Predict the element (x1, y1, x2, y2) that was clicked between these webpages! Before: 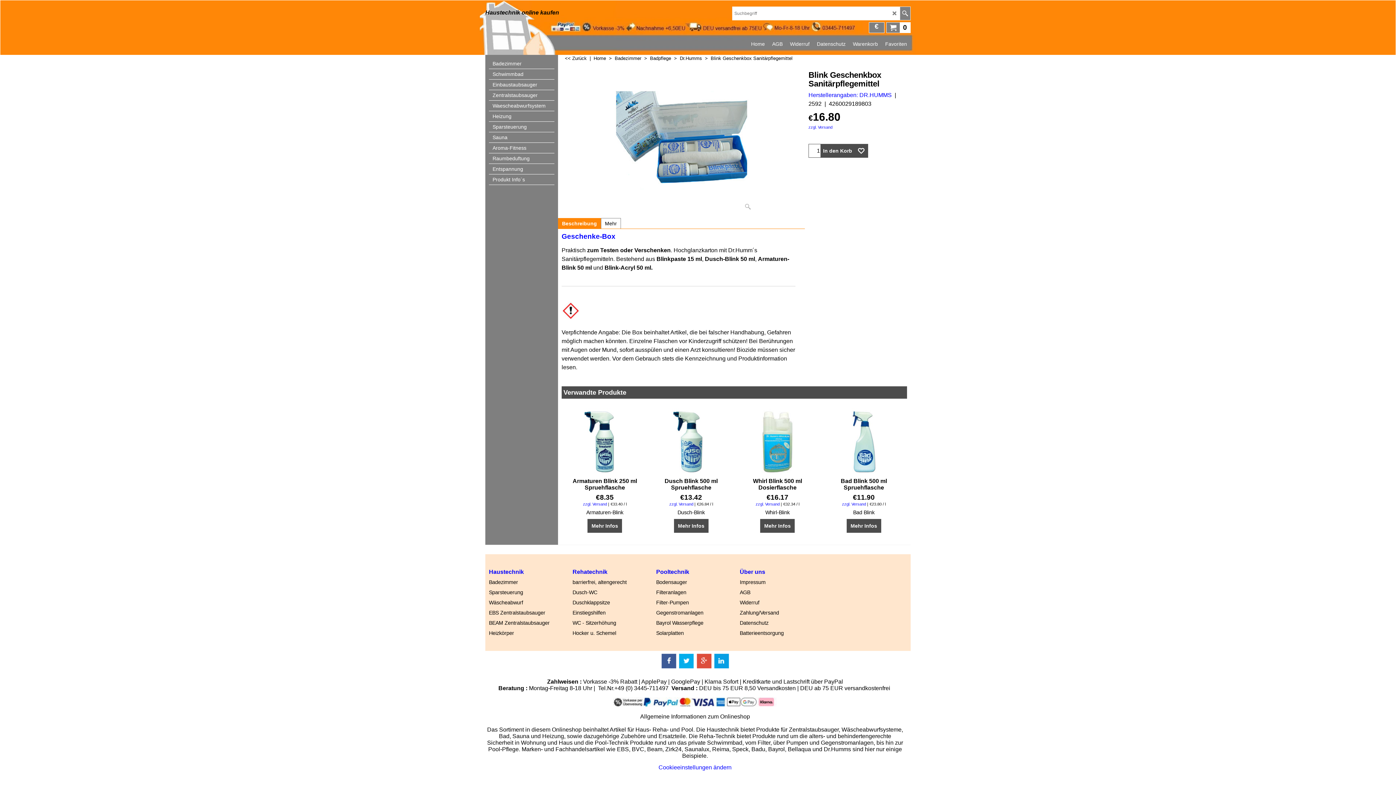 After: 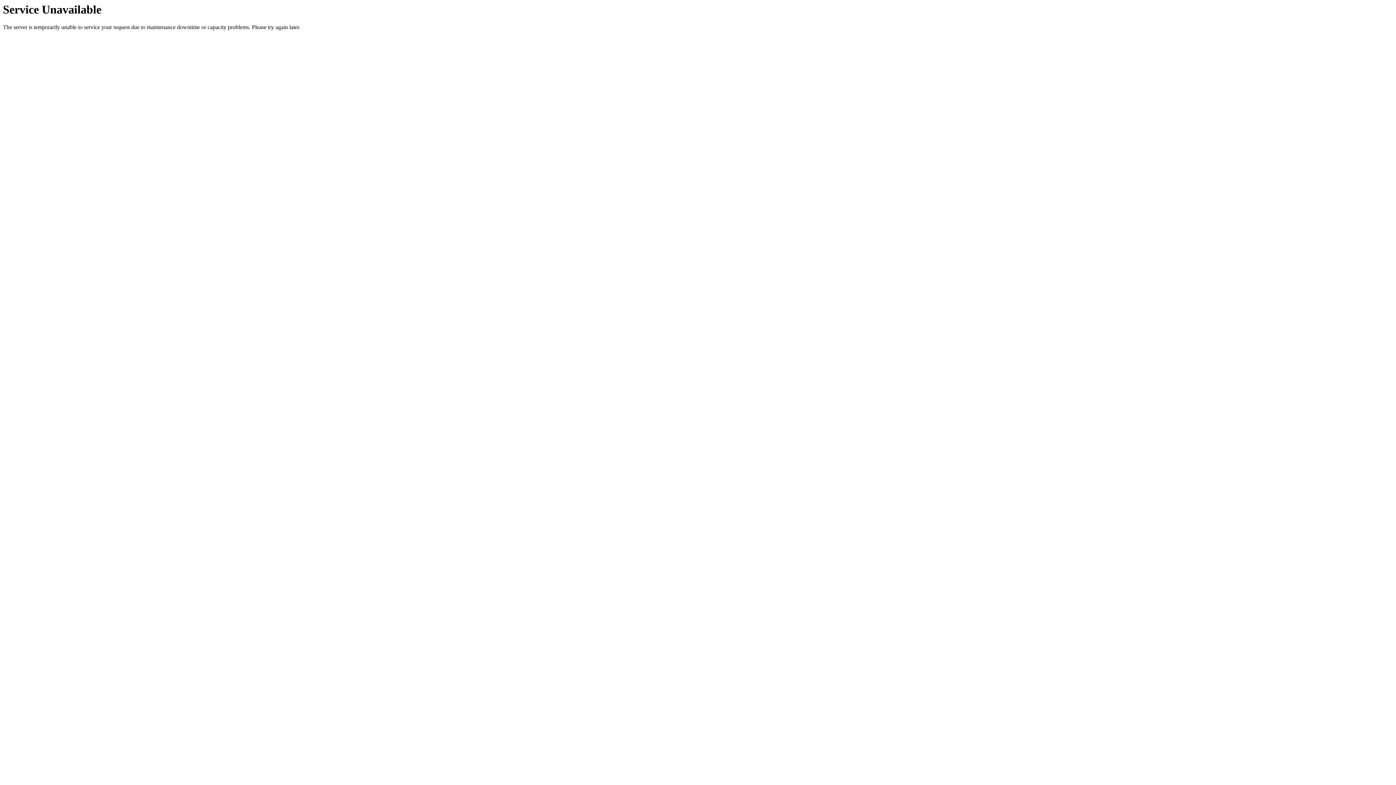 Action: label: Solarplatten bbox: (656, 630, 740, 636)